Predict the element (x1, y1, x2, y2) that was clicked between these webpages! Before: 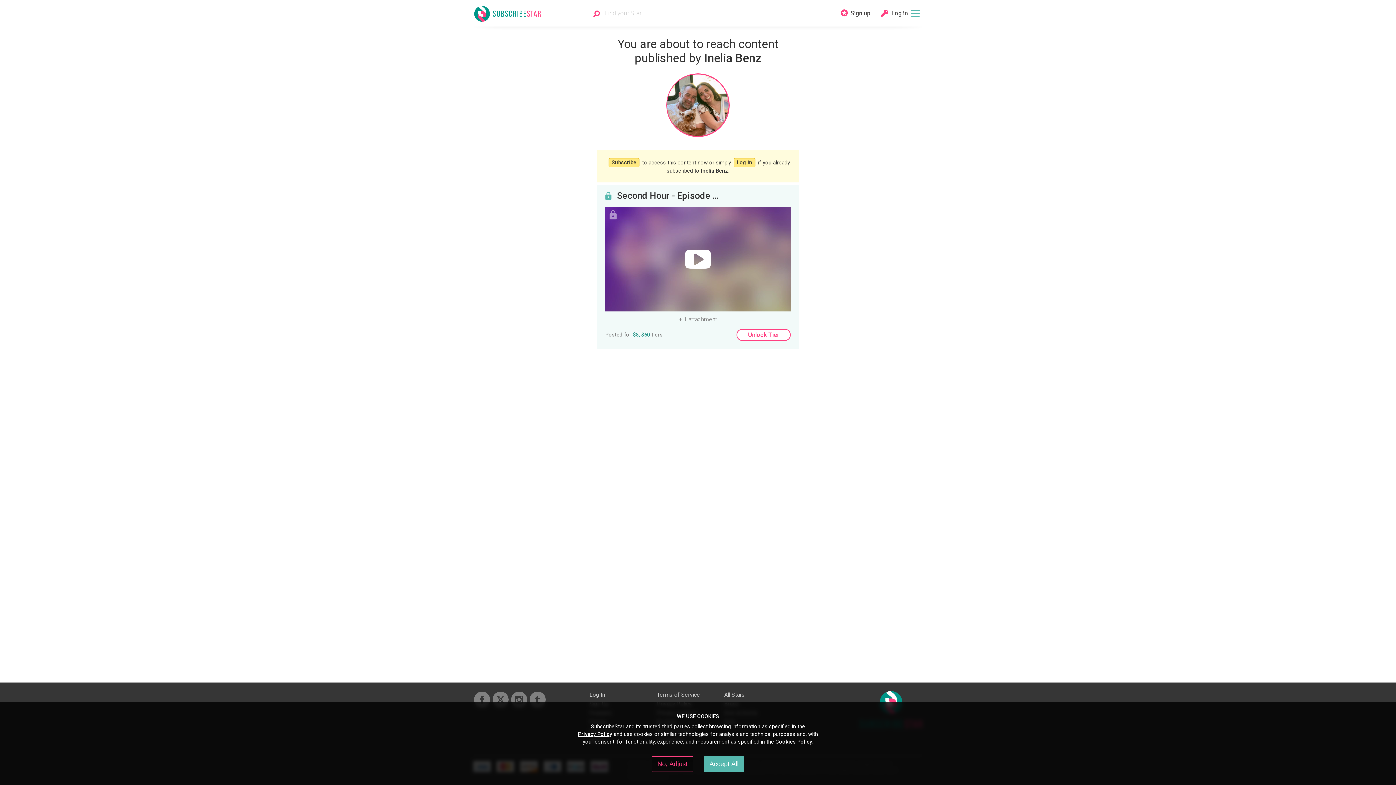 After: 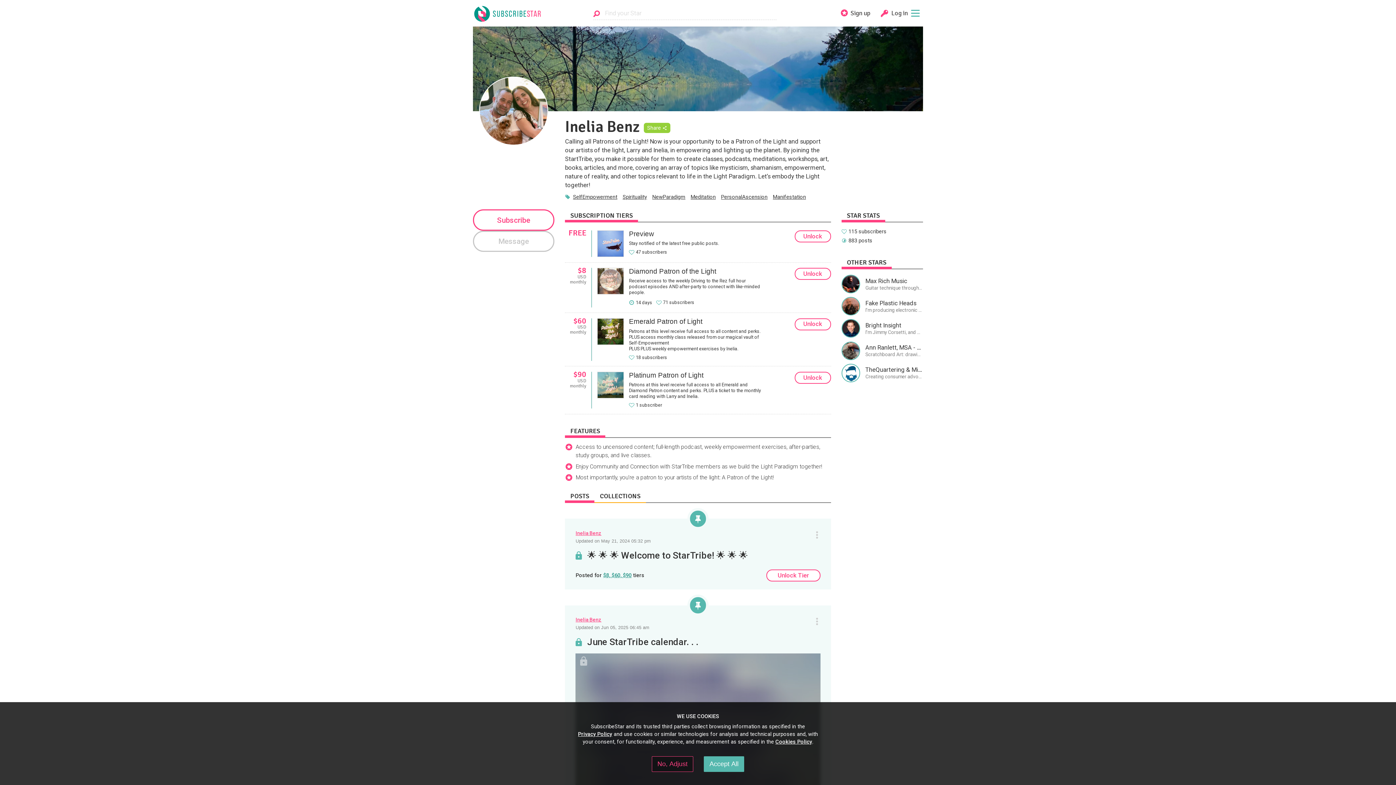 Action: bbox: (666, 73, 729, 136)